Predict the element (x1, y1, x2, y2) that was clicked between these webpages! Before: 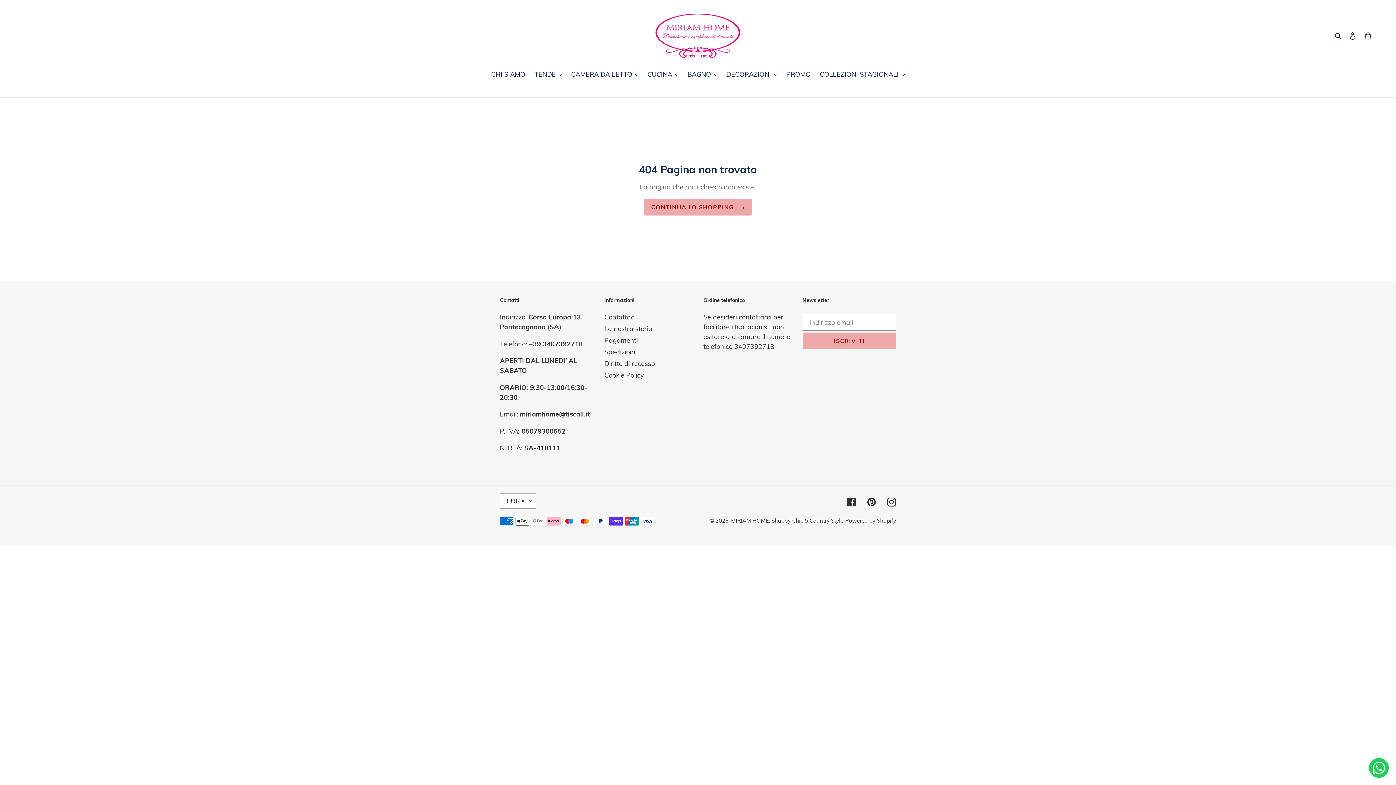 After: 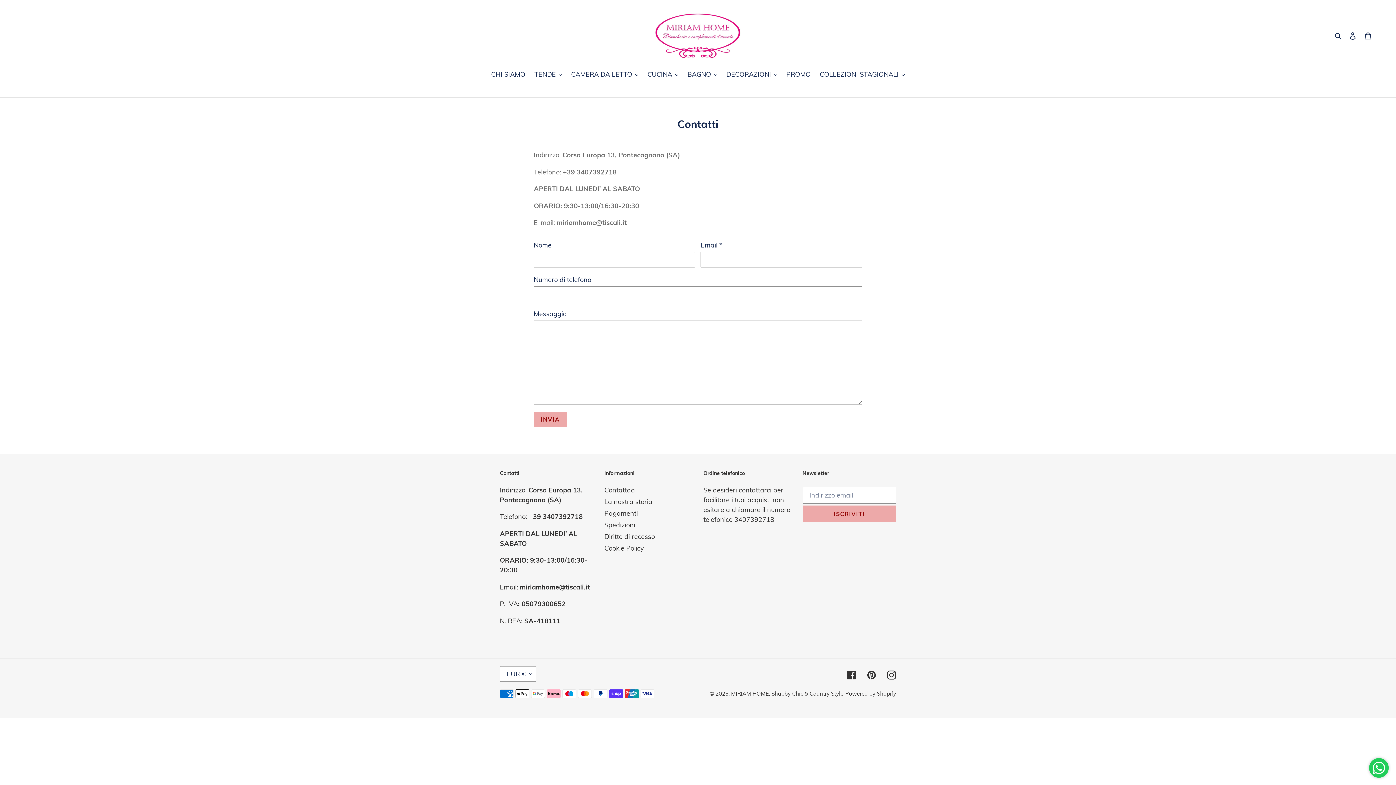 Action: bbox: (604, 313, 635, 321) label: Contattaci